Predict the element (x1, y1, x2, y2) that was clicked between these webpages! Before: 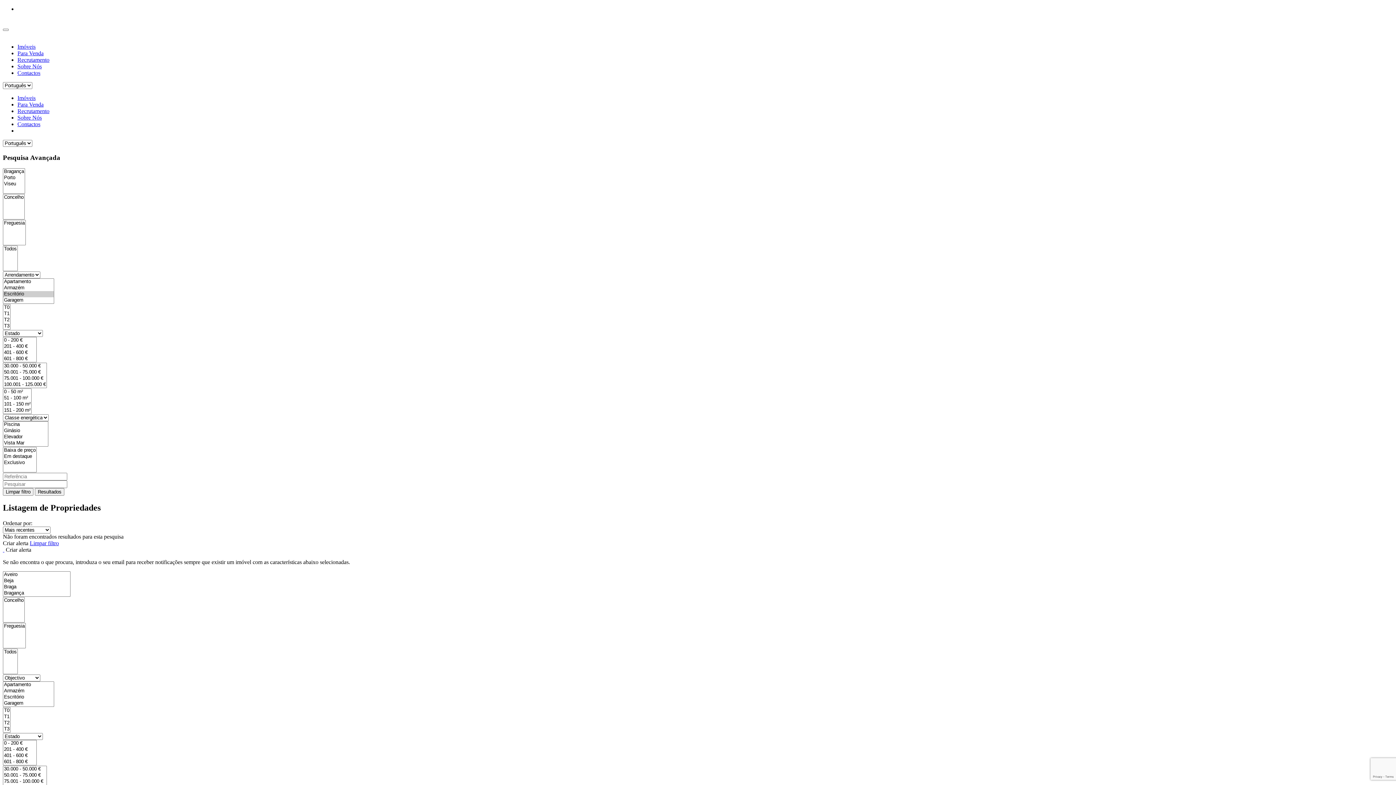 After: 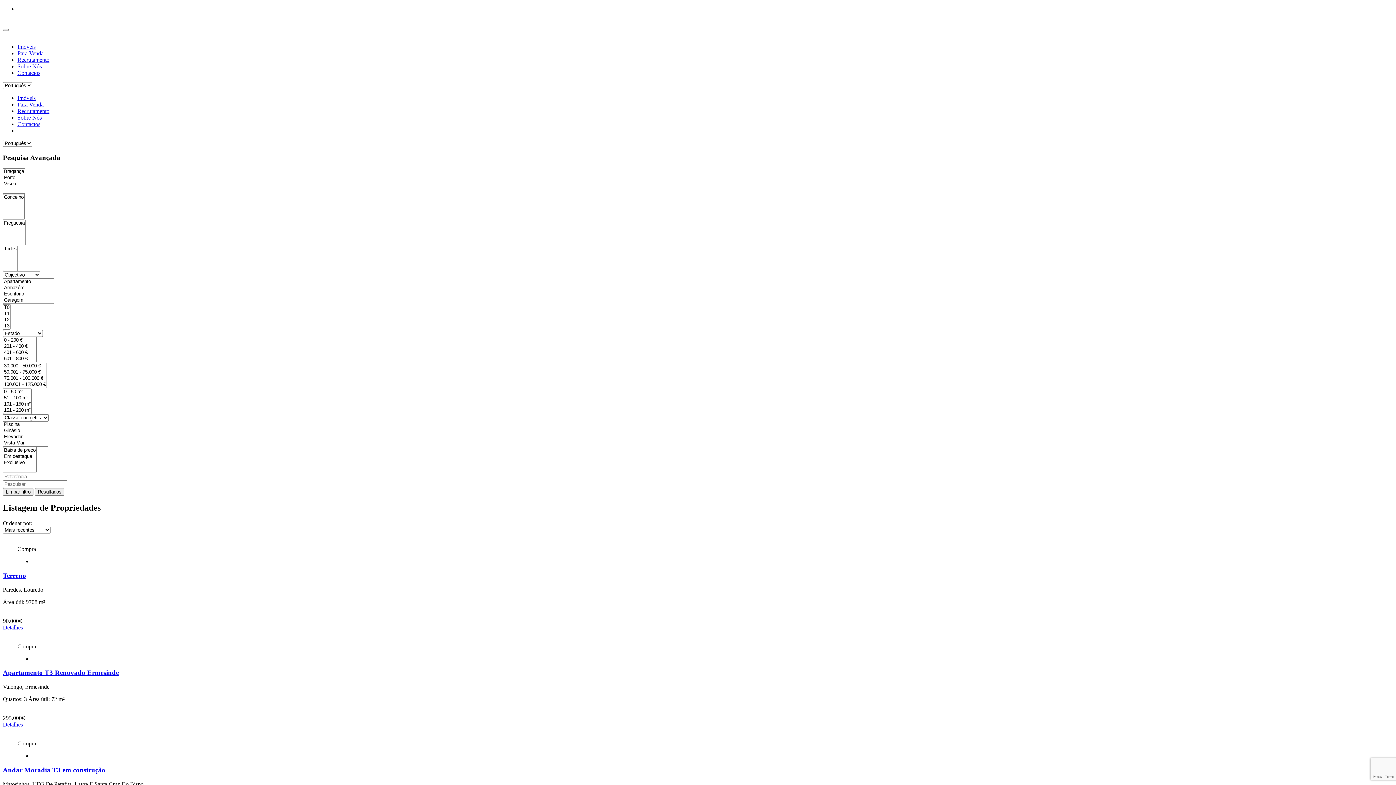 Action: label: Imóveis bbox: (17, 43, 35, 49)